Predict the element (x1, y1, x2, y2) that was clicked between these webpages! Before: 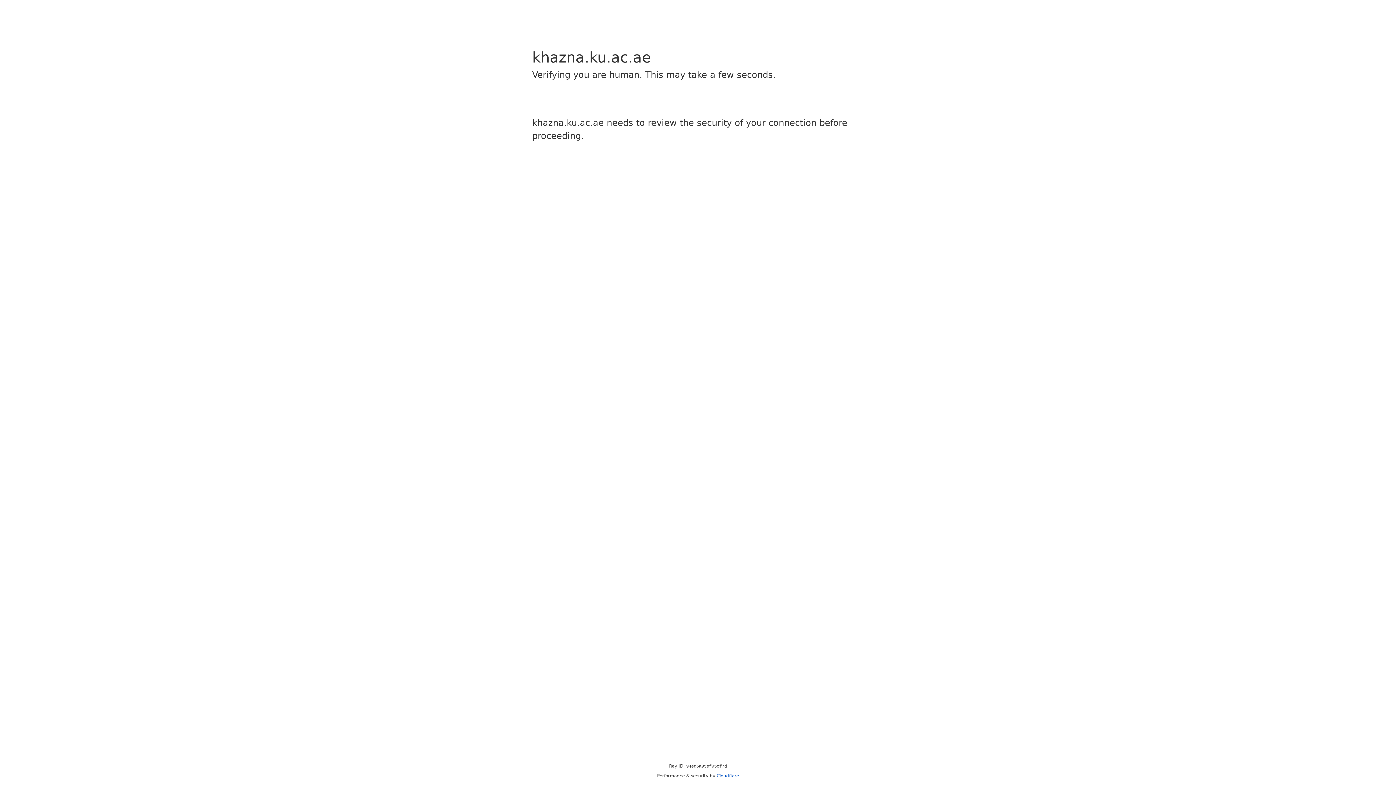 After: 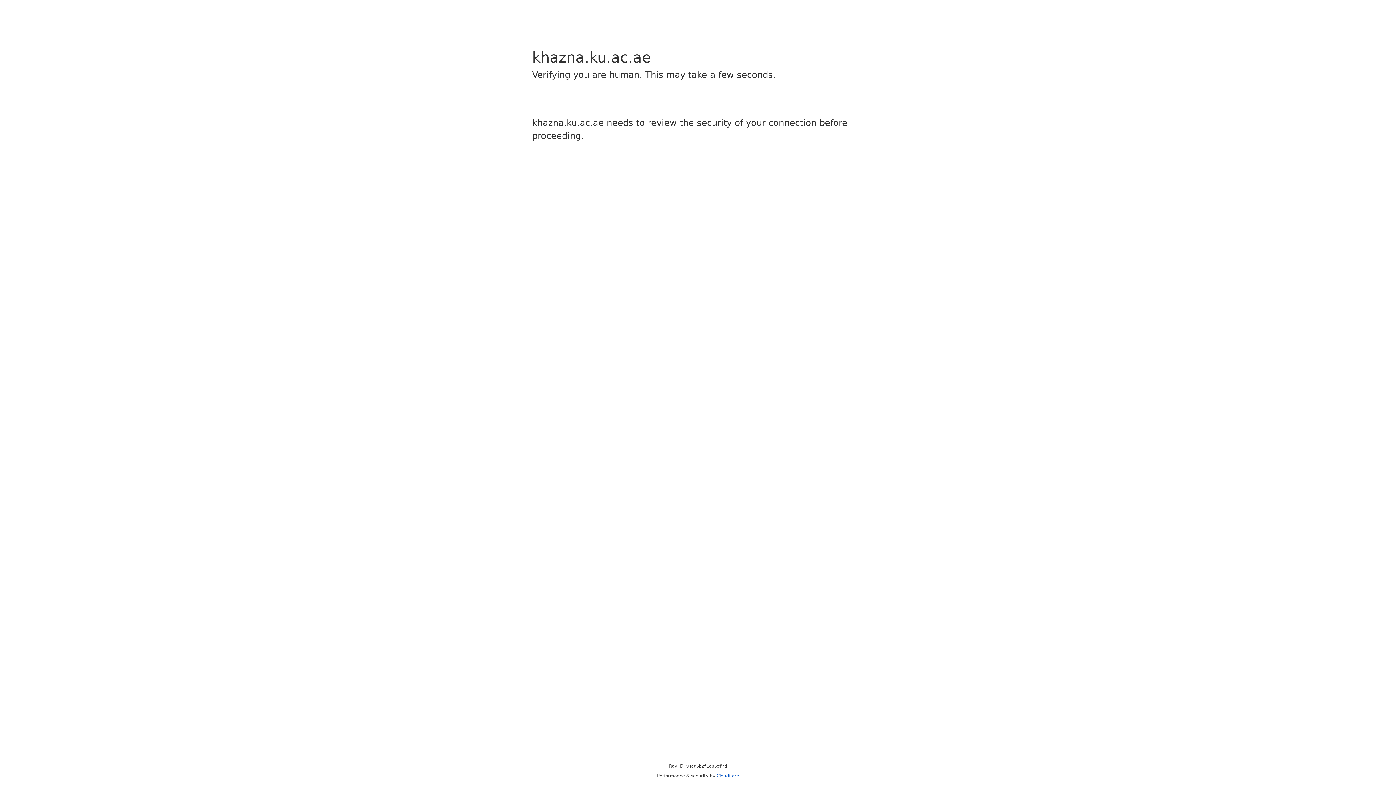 Action: label: Cloudflare bbox: (716, 773, 739, 778)